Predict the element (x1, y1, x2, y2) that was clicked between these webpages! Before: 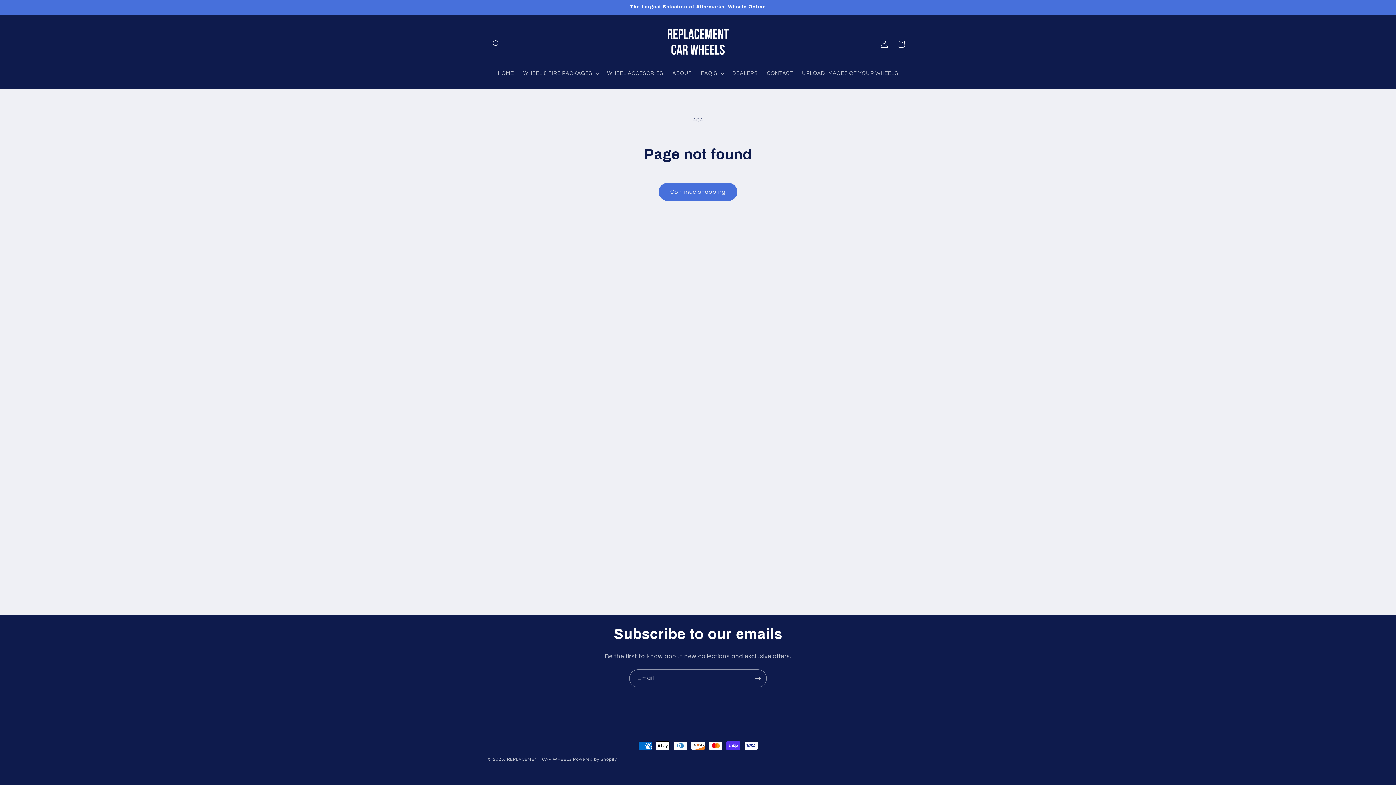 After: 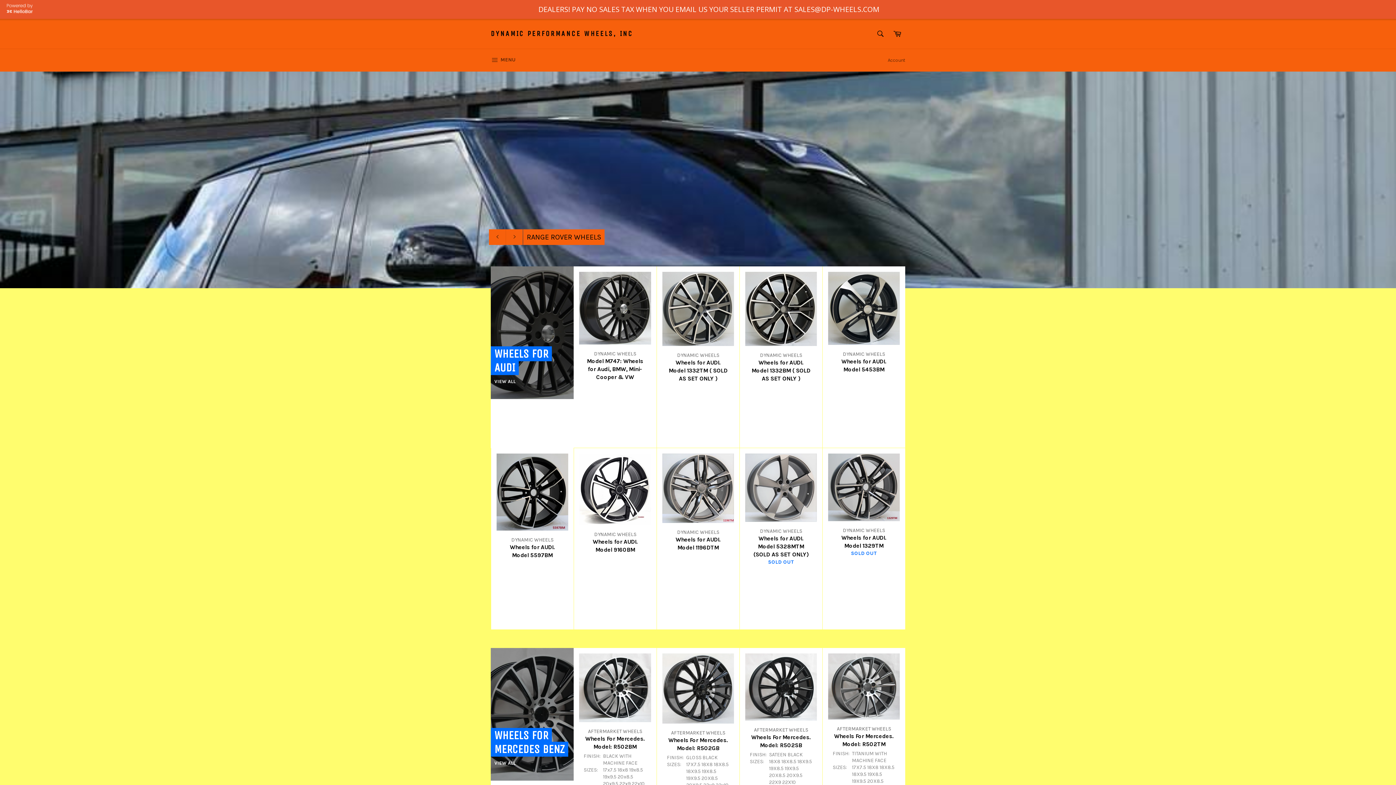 Action: label: DEALERS bbox: (727, 65, 762, 81)